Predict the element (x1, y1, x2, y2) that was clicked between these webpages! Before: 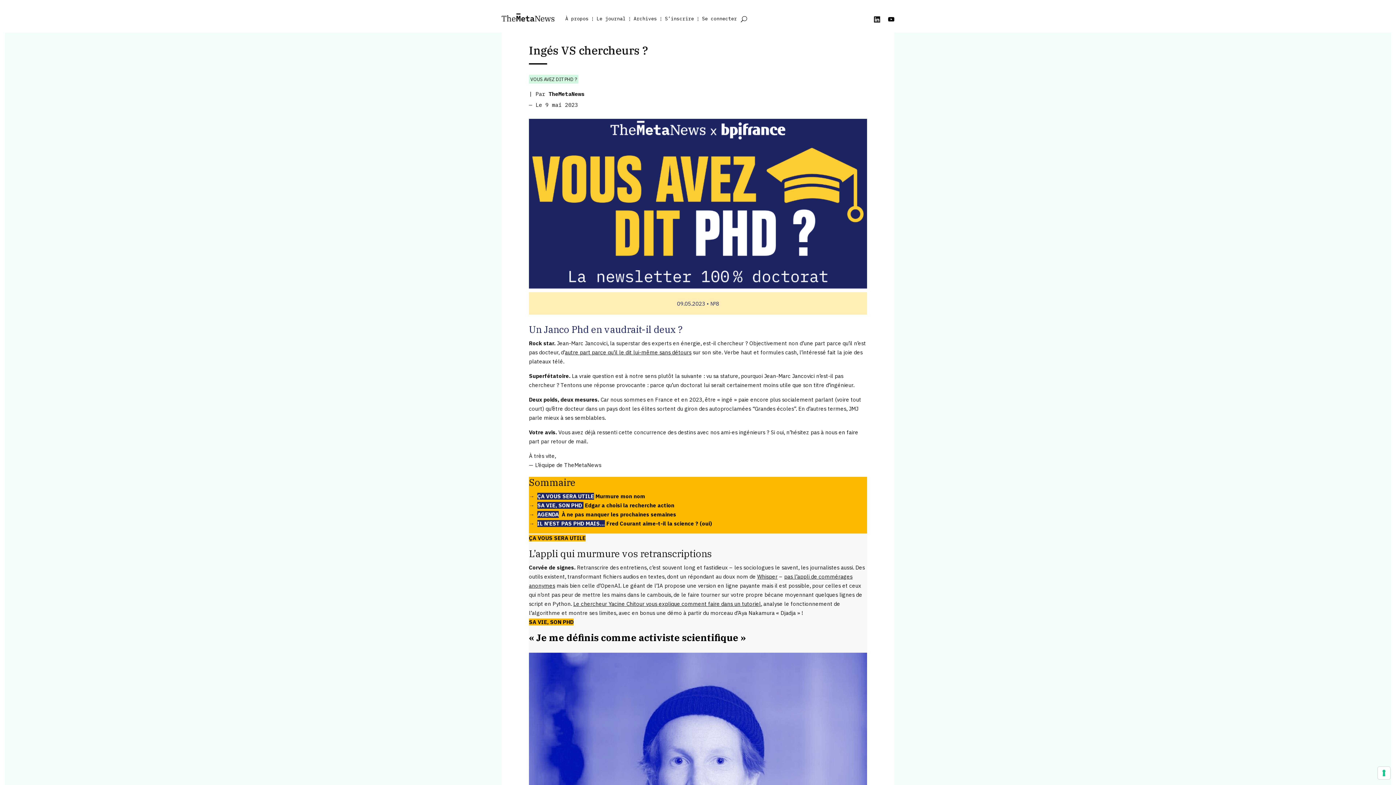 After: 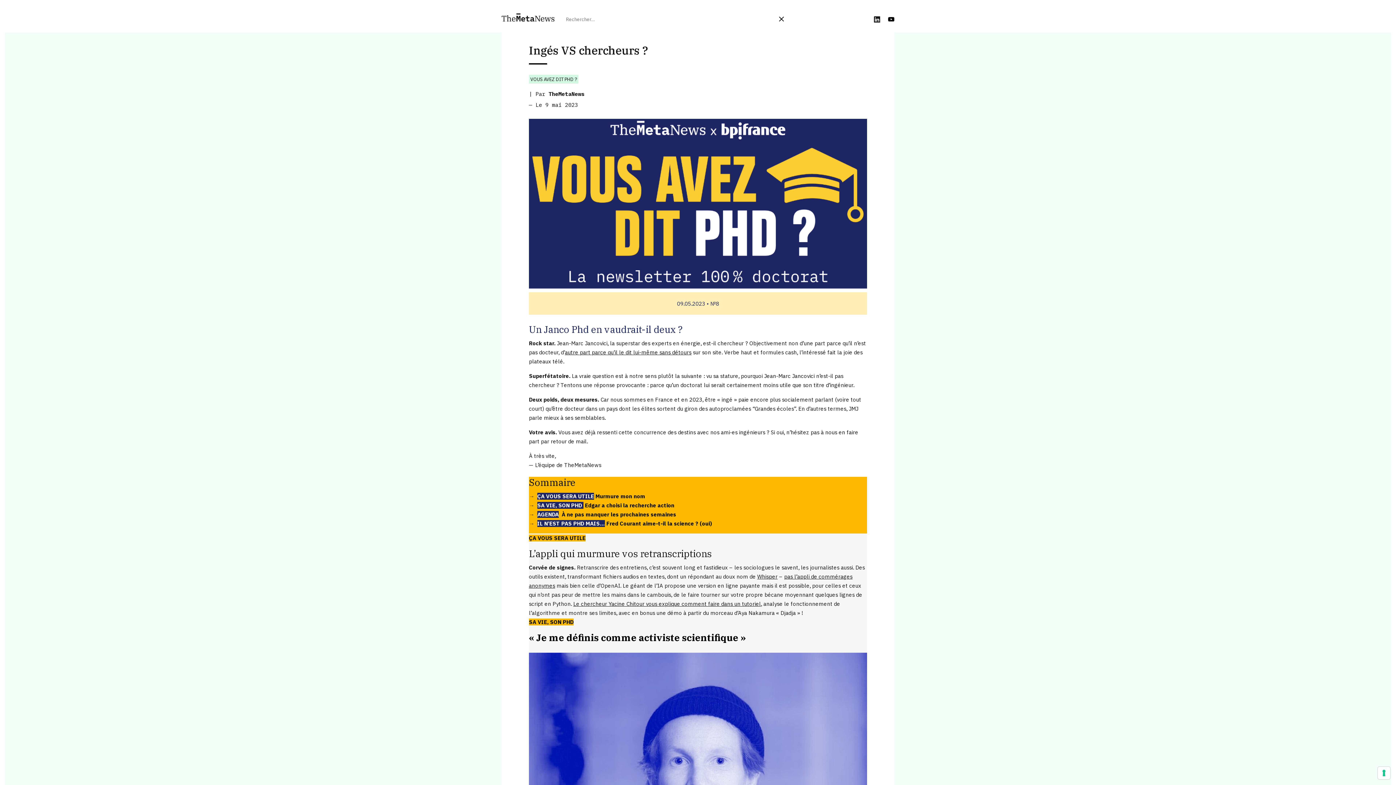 Action: bbox: (741, 5, 747, 32)